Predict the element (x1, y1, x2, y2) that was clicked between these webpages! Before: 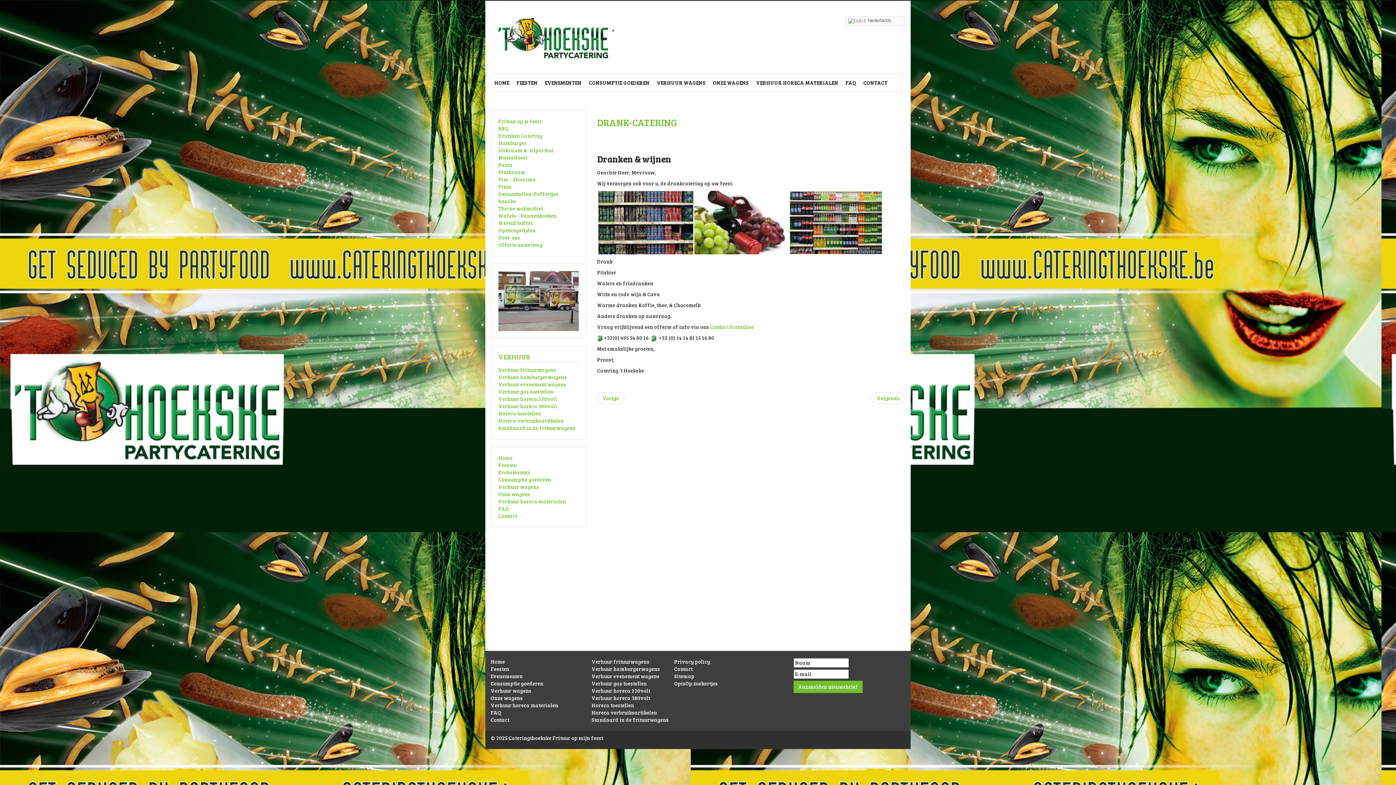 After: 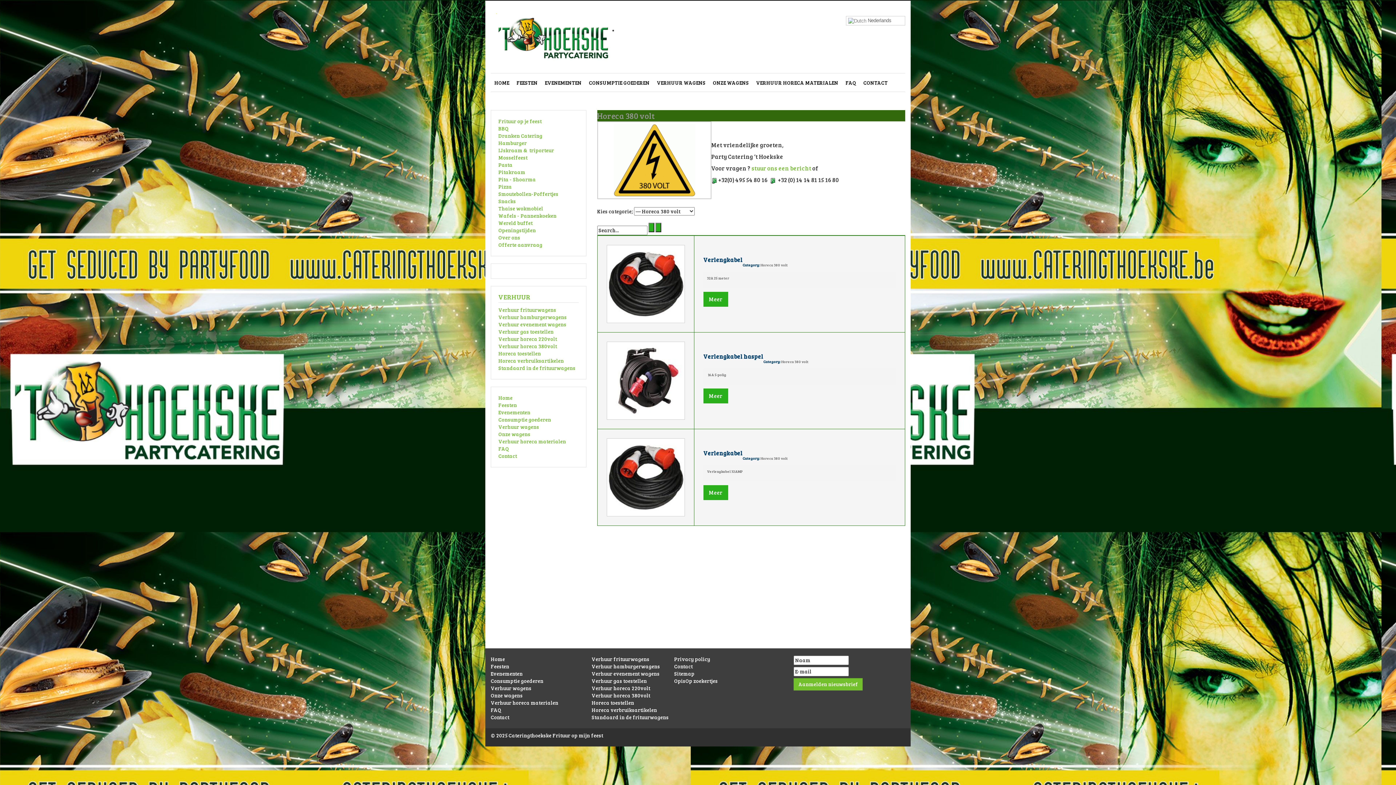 Action: label: Verhuur horeca 380volt bbox: (498, 403, 578, 410)